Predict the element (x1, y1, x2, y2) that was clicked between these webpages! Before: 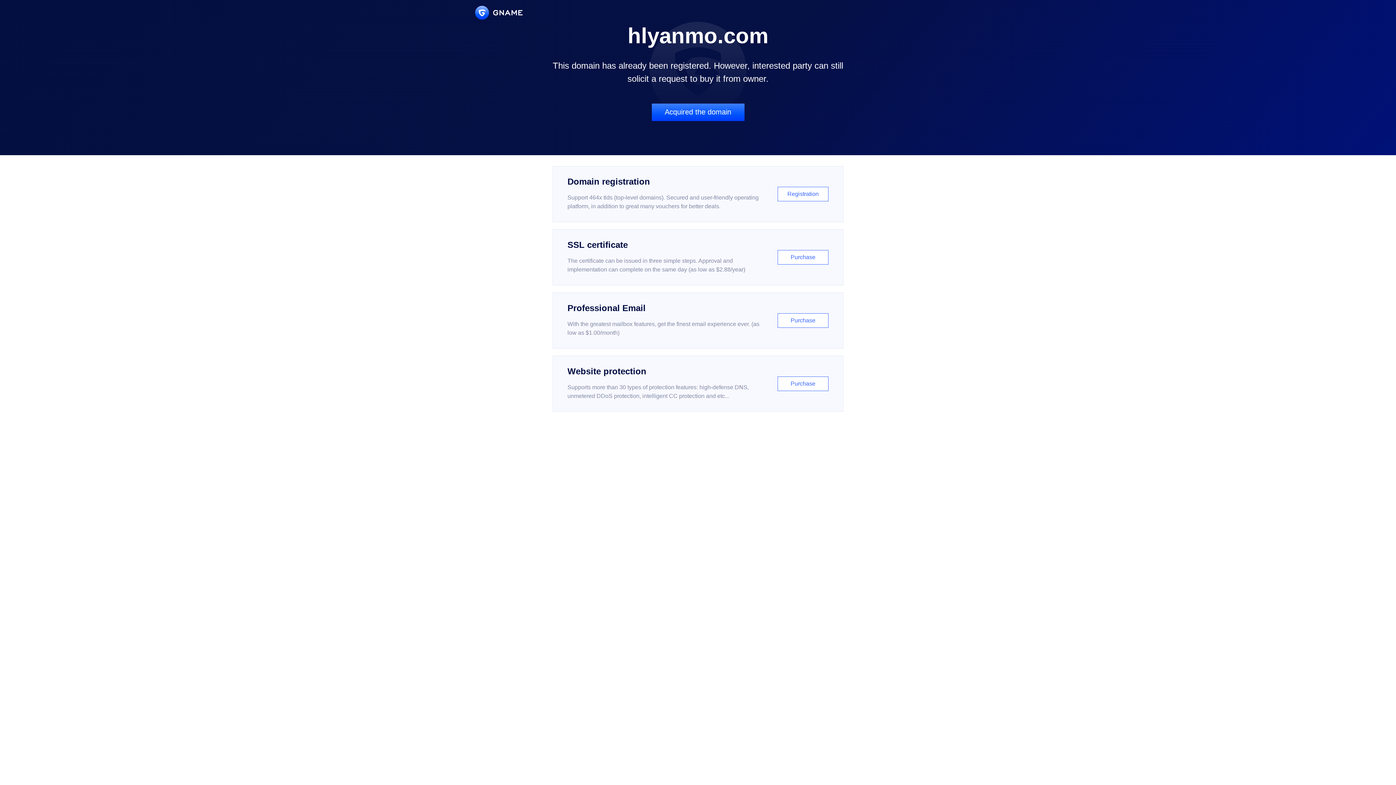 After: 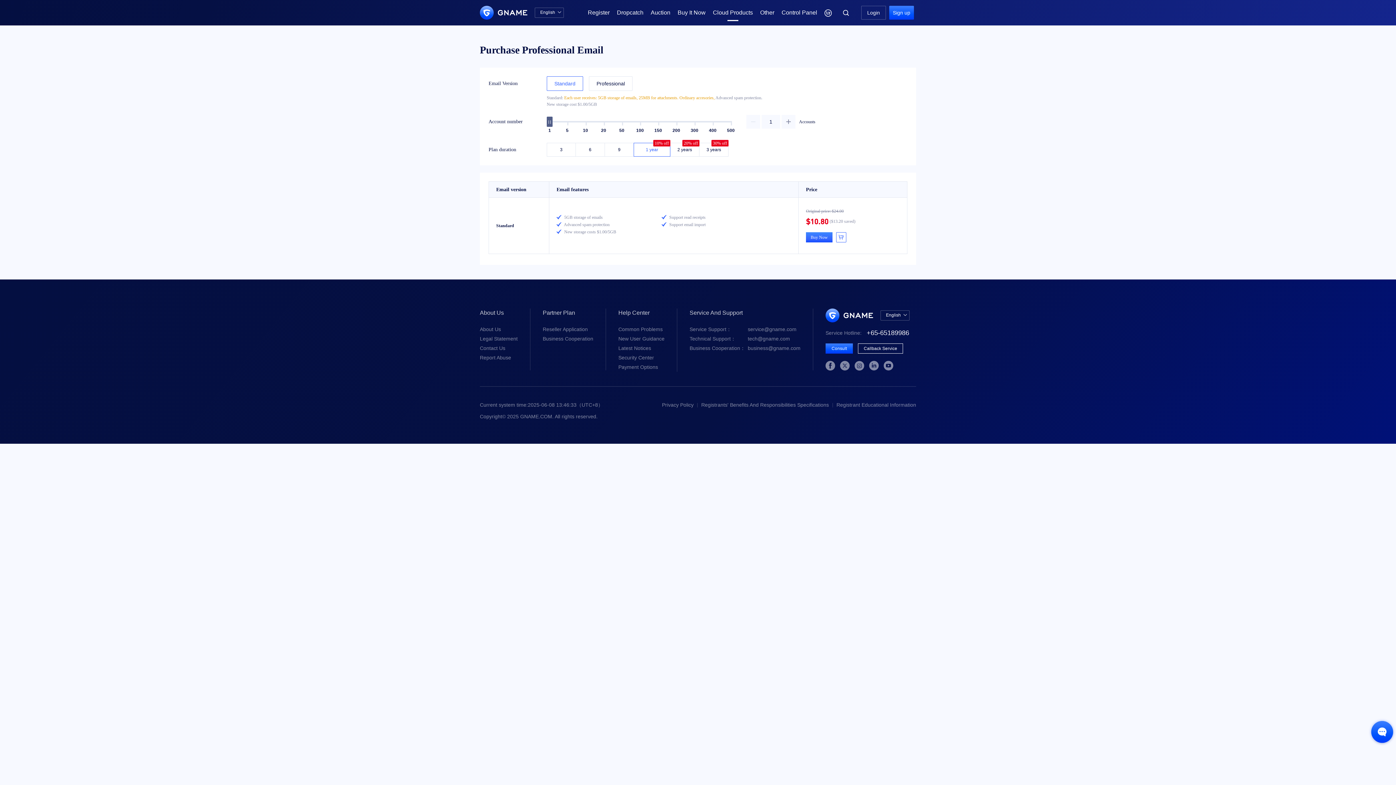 Action: bbox: (552, 292, 843, 348) label: Professional Email

With the greatest mailbox features, get the finest email experience ever. (as low as $1.00/month)

Purchase